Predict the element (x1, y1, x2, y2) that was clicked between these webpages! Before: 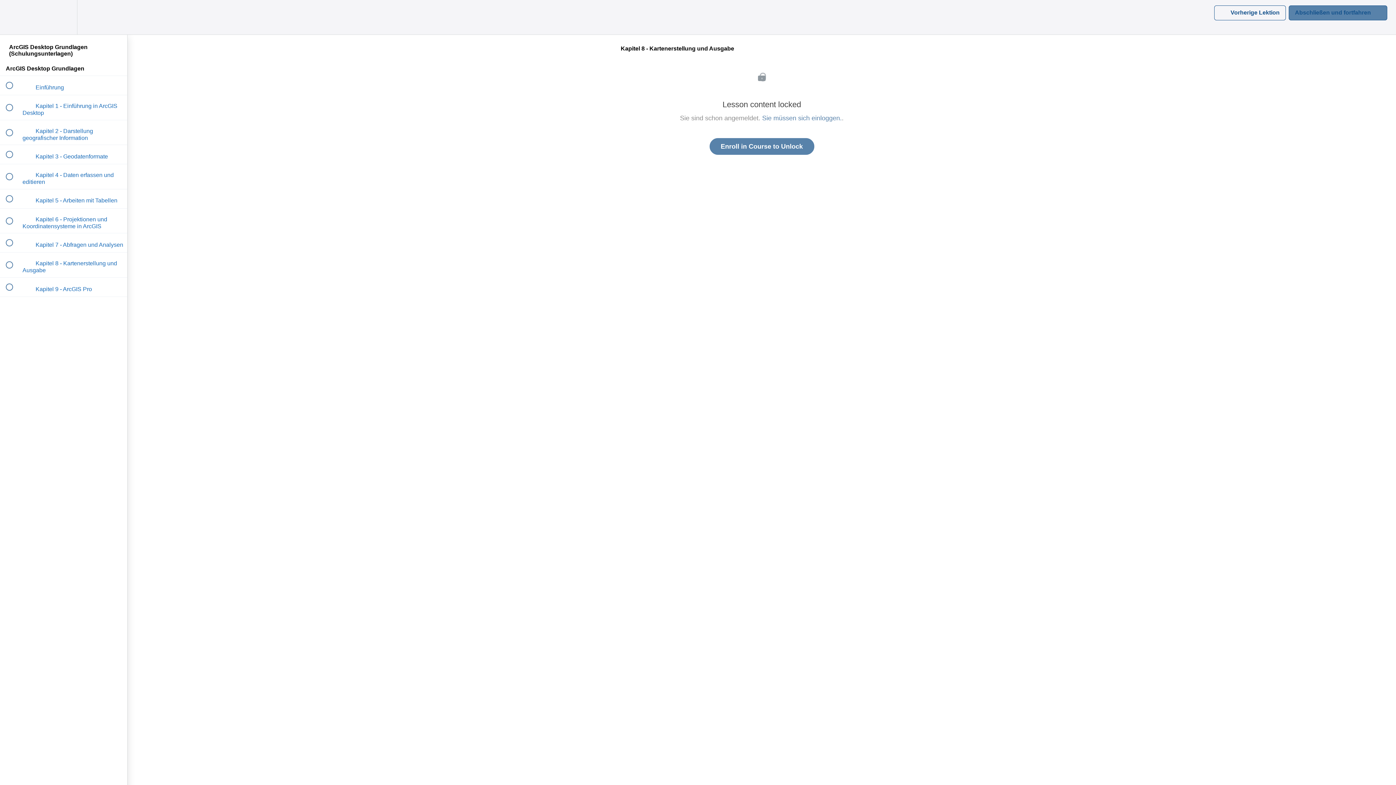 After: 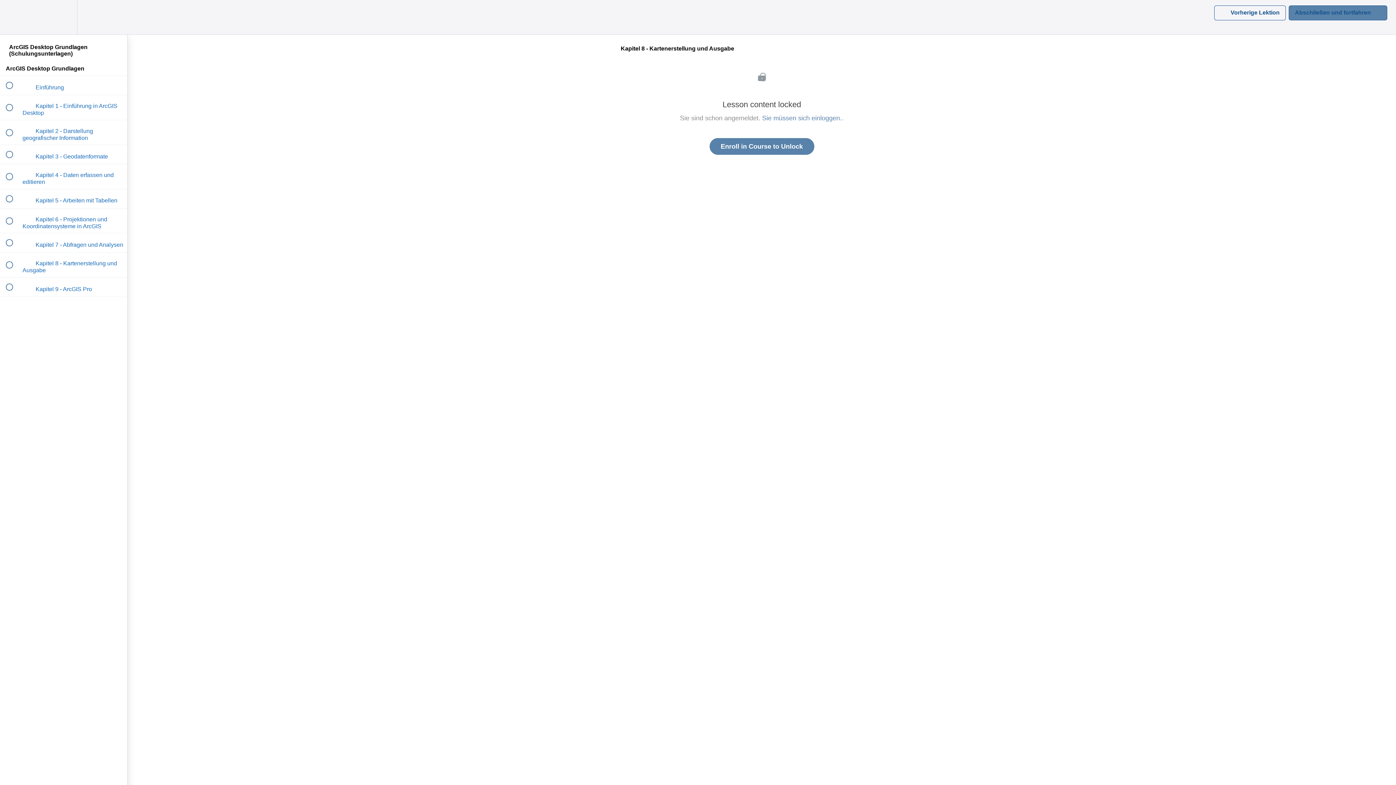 Action: bbox: (0, 252, 127, 277) label:  
 Kapitel 8 - Kartenerstellung und Ausgabe